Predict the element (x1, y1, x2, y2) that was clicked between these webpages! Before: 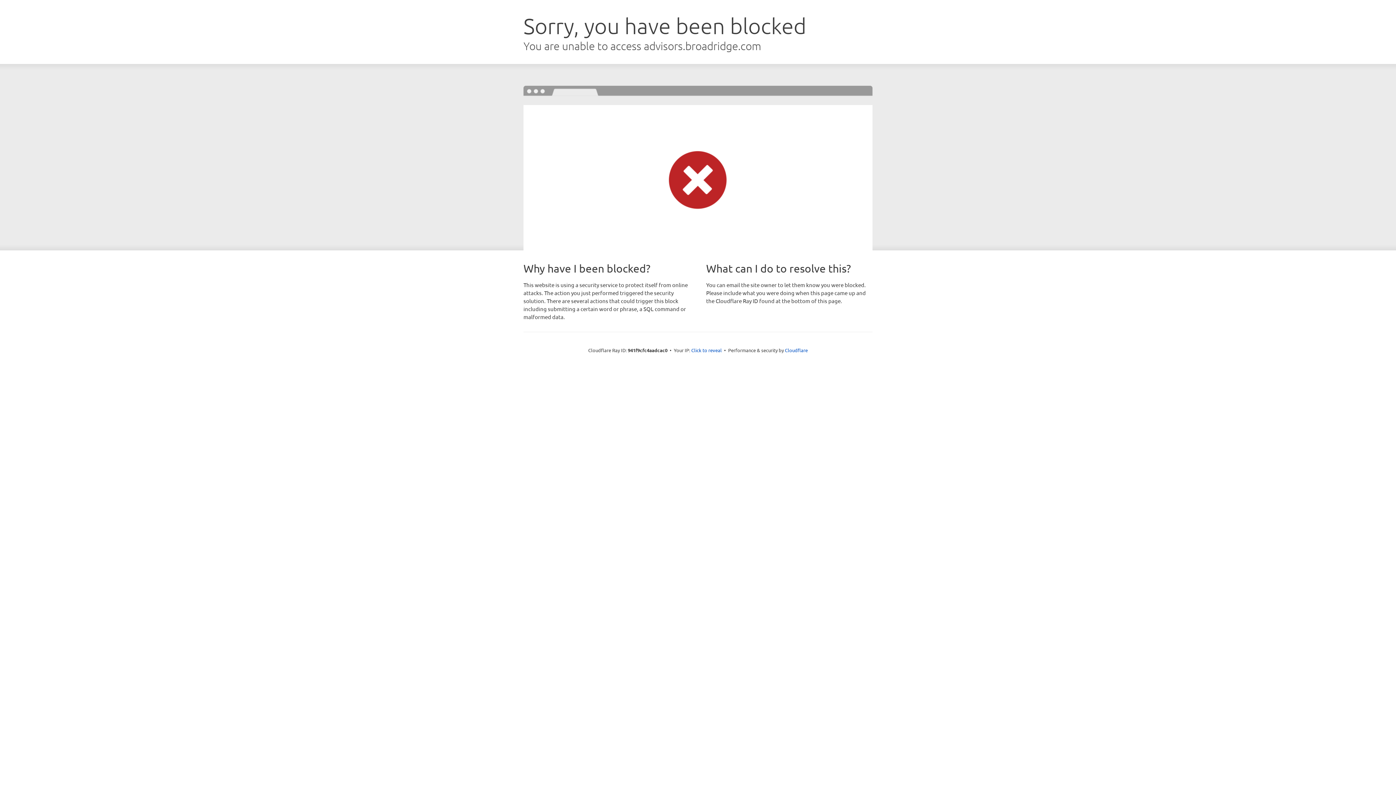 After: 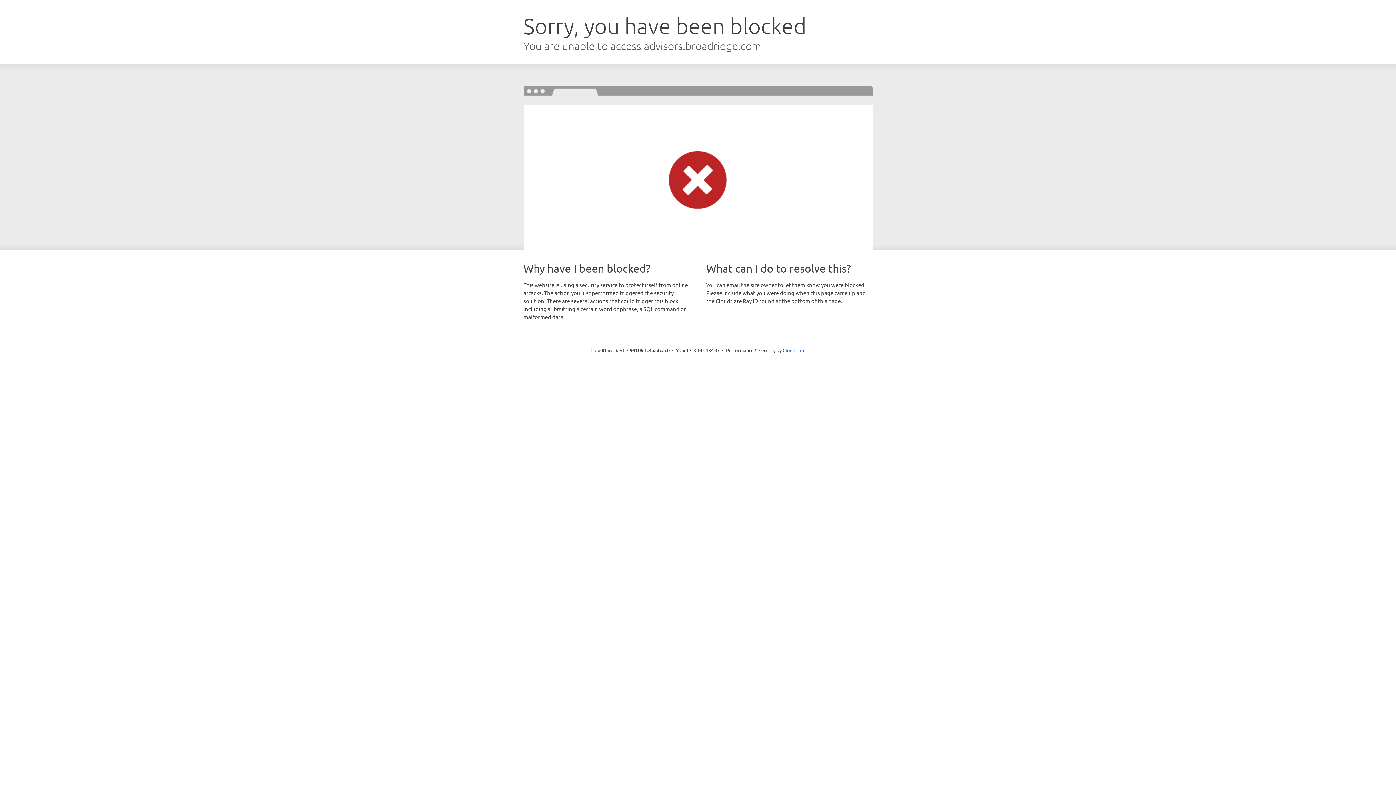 Action: bbox: (691, 346, 722, 353) label: Click to reveal